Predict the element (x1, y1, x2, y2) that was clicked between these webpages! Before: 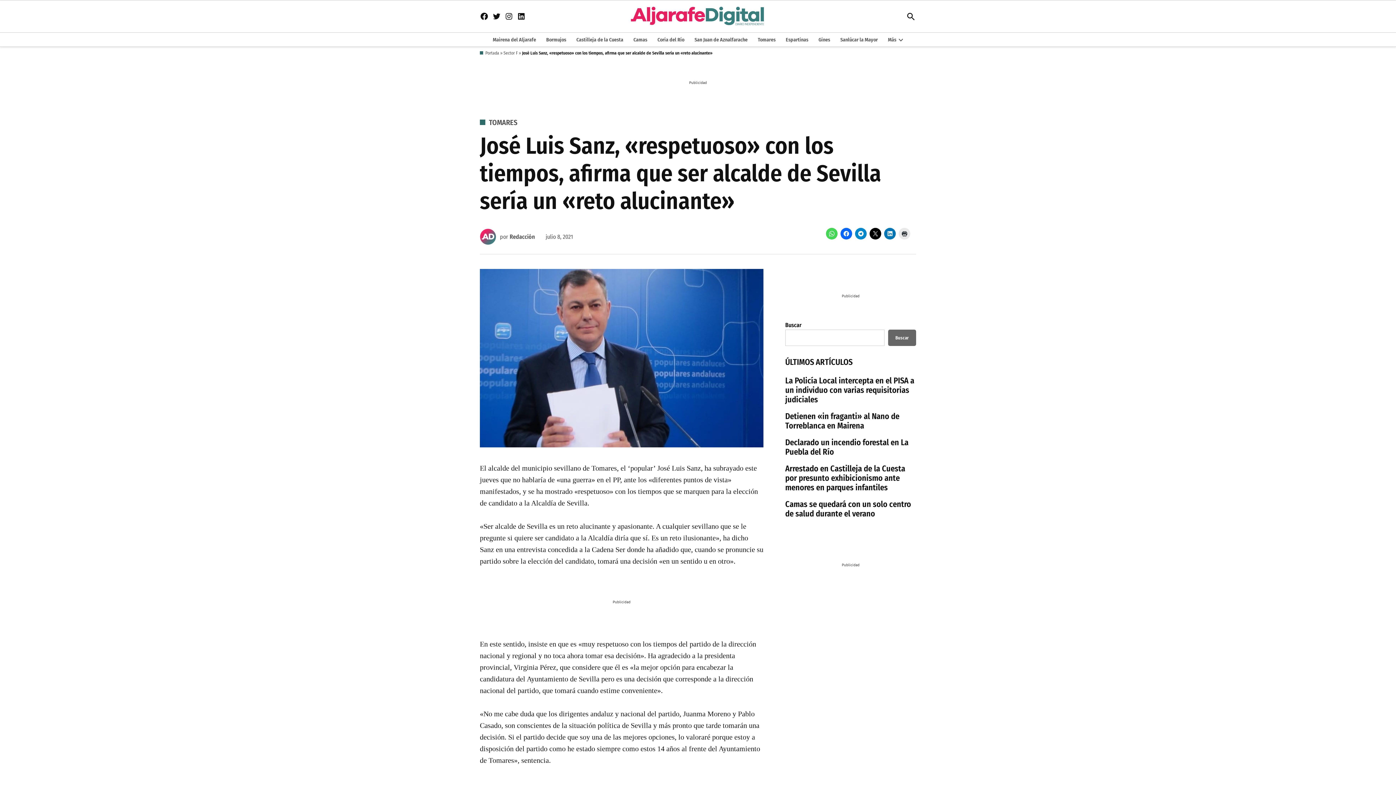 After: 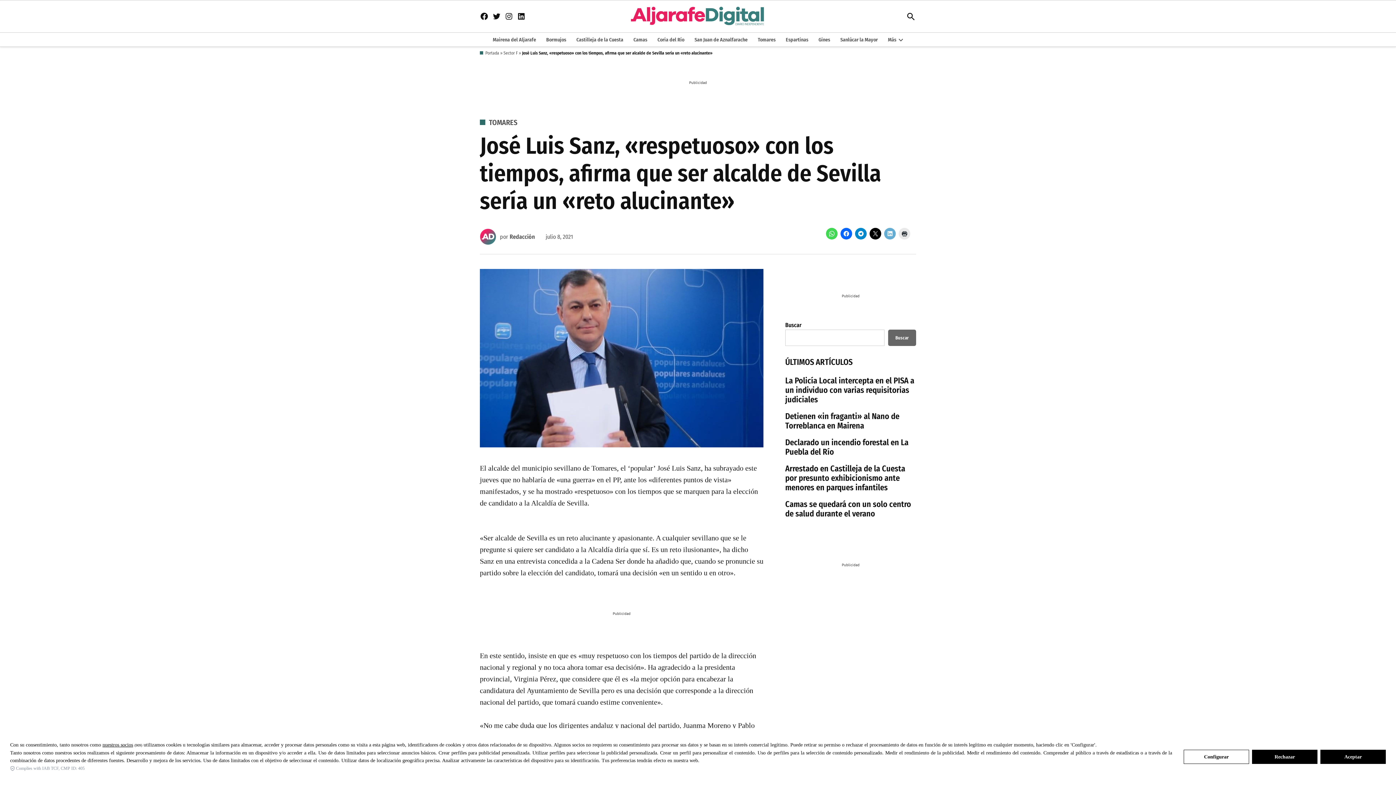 Action: bbox: (884, 228, 896, 239)